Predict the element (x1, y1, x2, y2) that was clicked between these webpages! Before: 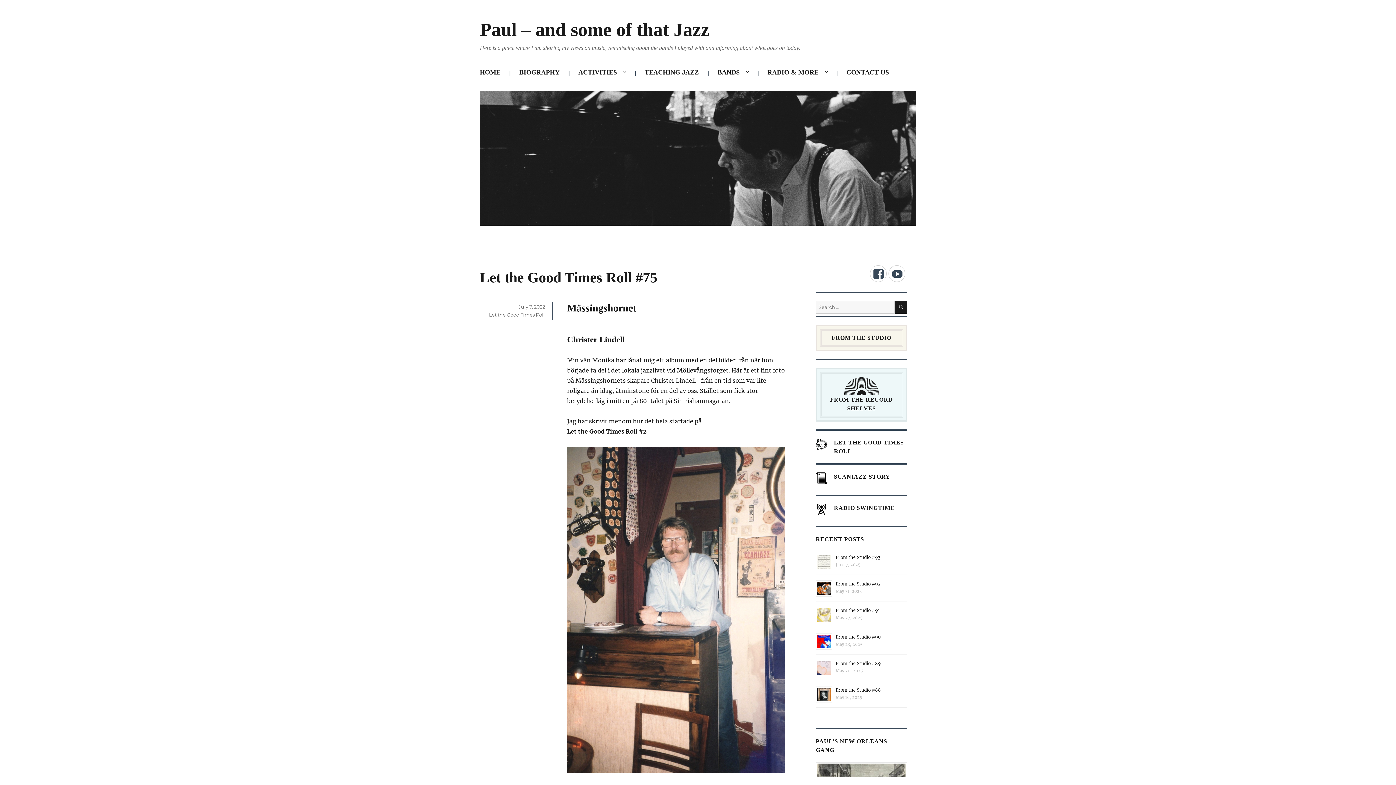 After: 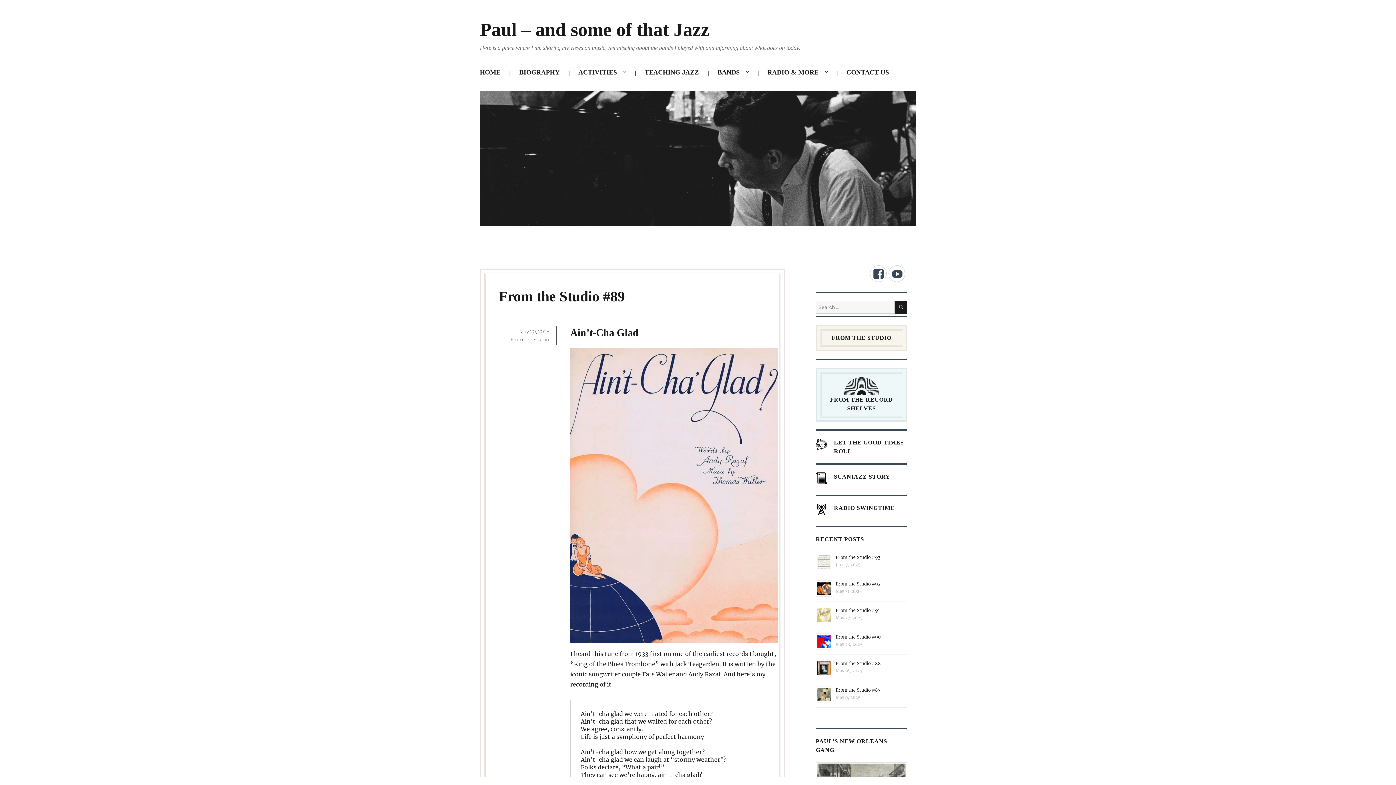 Action: label: From the Studio #89 bbox: (836, 660, 881, 666)